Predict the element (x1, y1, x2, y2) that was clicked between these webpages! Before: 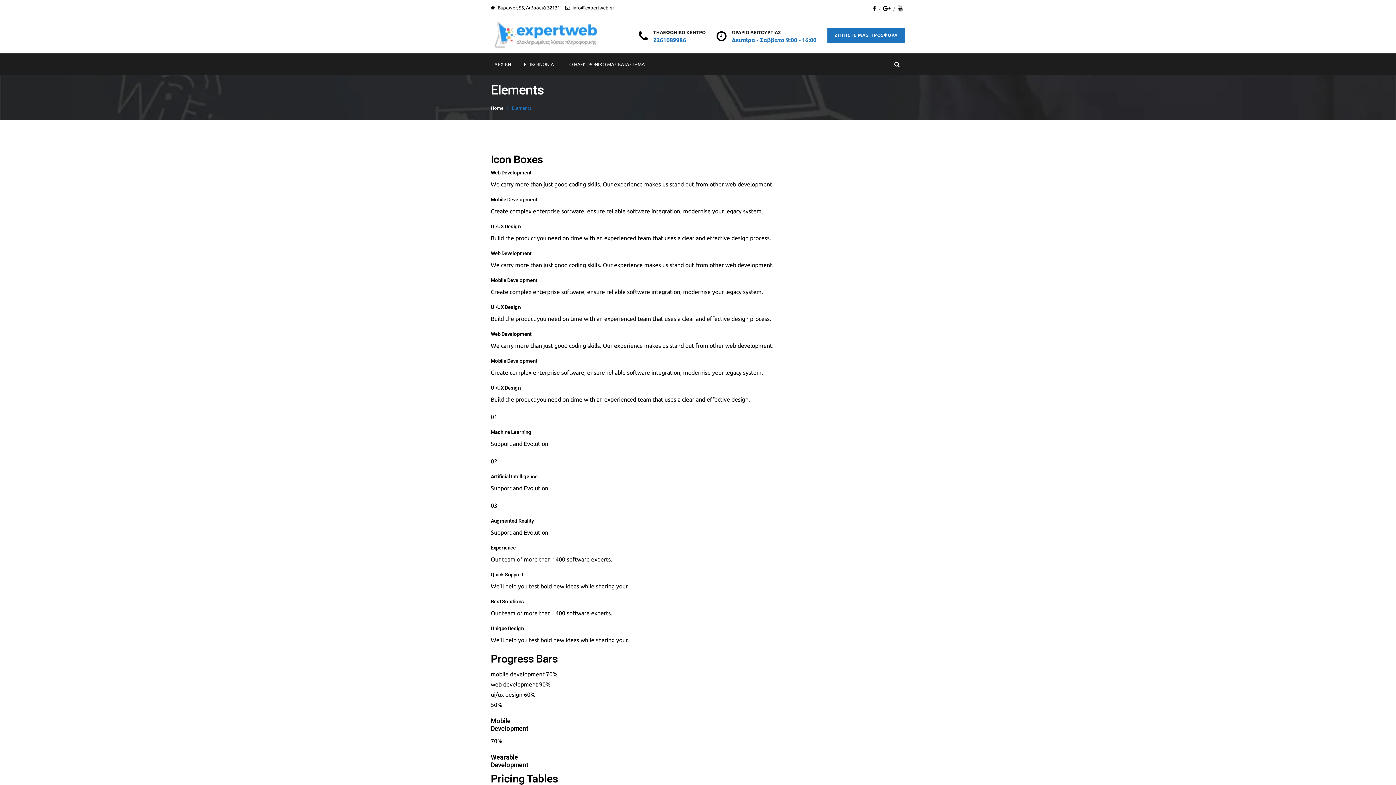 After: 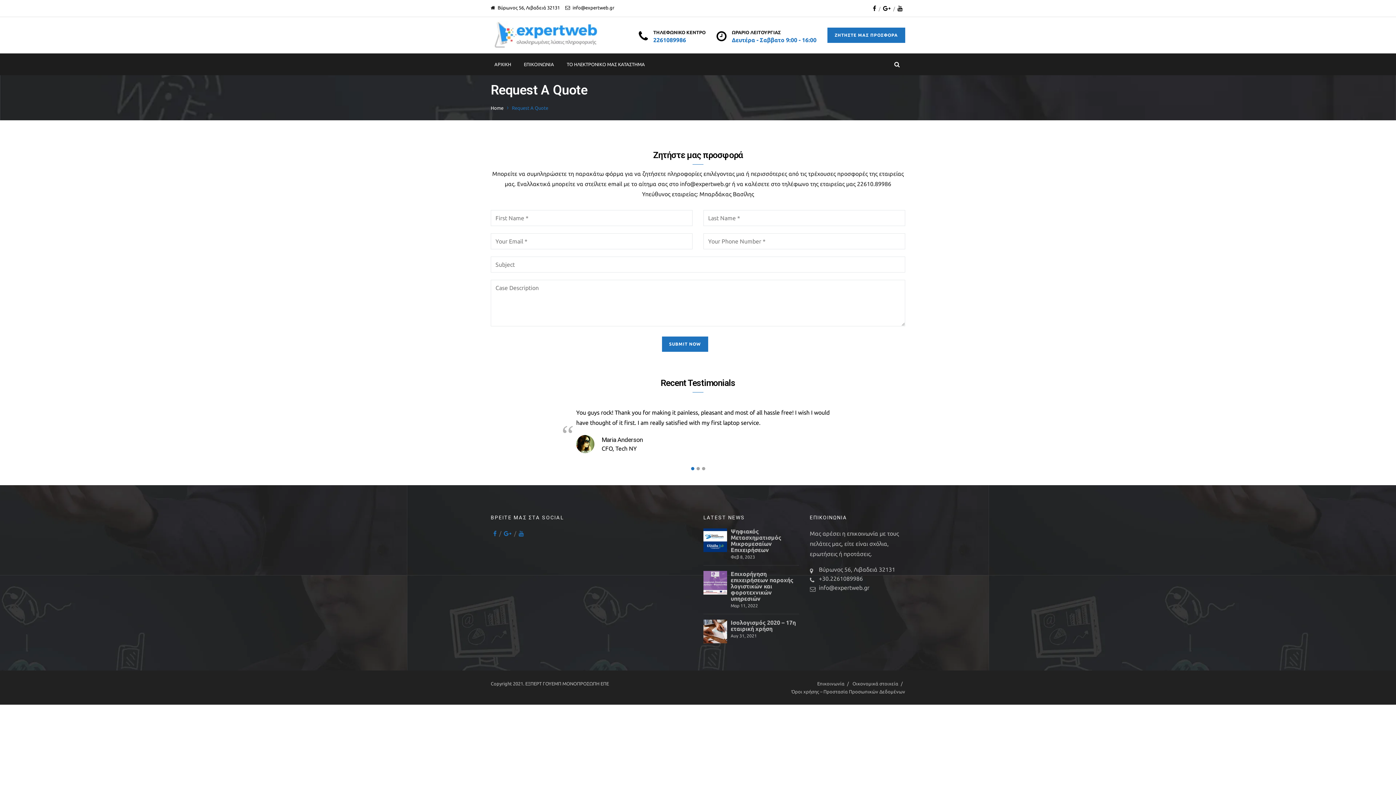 Action: label: ΖΗΤΗΣΤΕ ΜΑΣ ΠΡΟΣΦΟΡΑ bbox: (827, 27, 905, 42)